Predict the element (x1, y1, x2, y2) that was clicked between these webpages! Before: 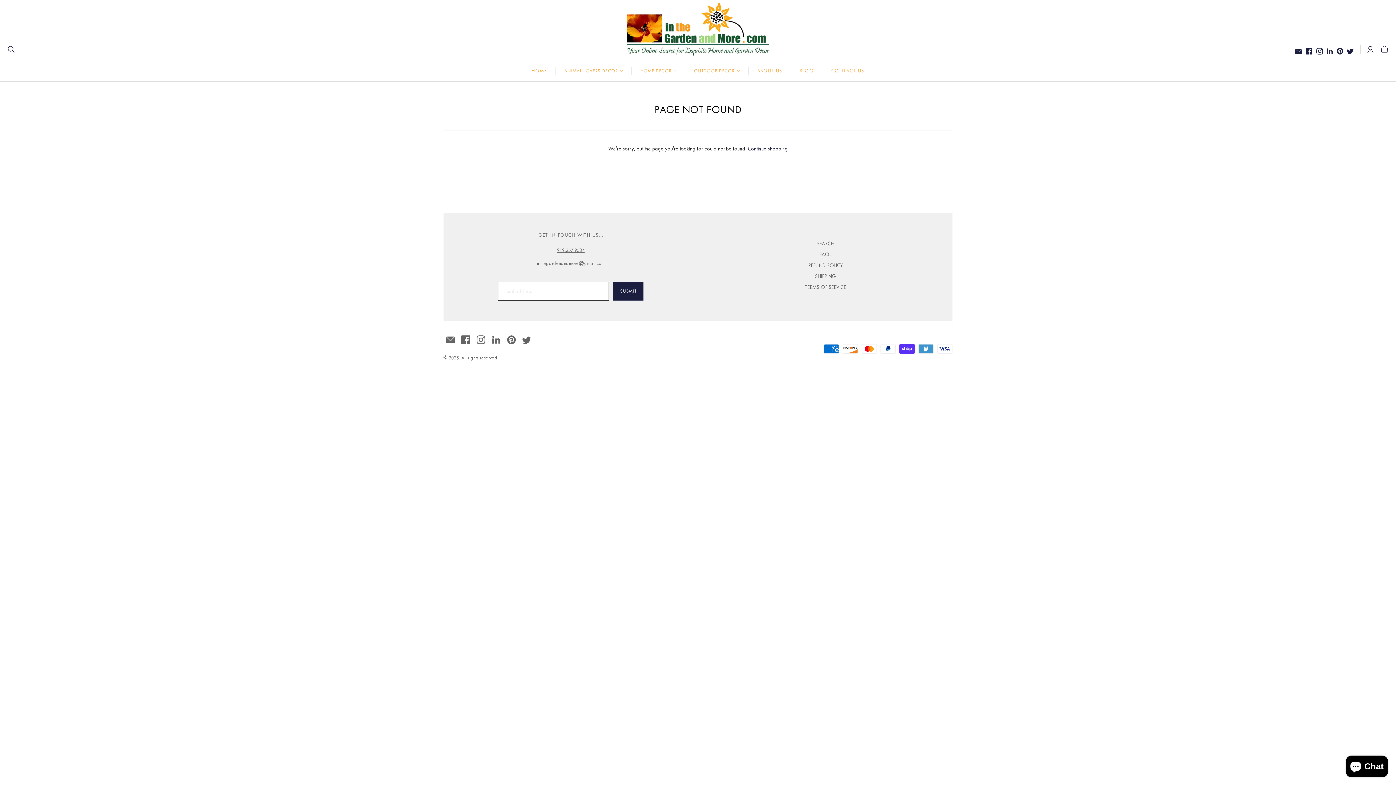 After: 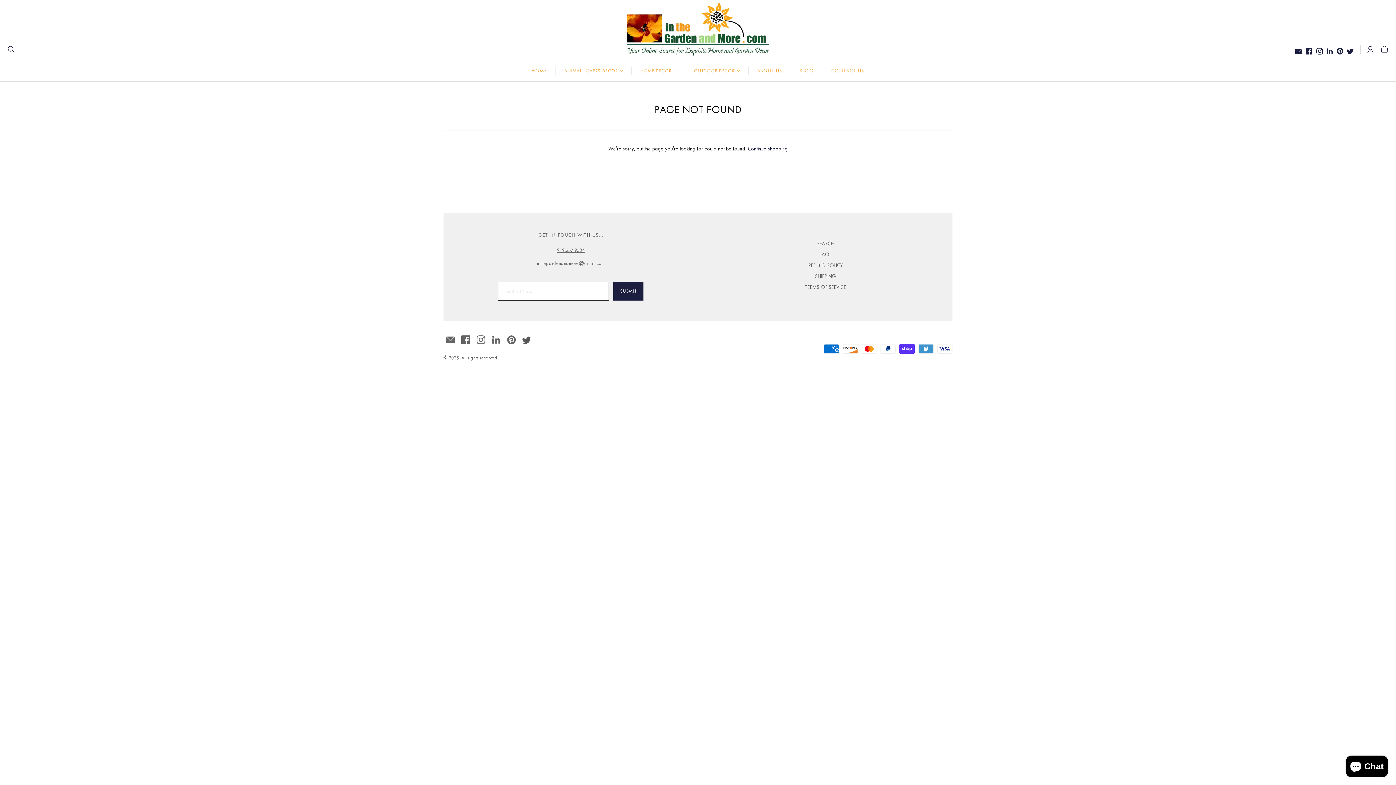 Action: bbox: (522, 335, 531, 344)